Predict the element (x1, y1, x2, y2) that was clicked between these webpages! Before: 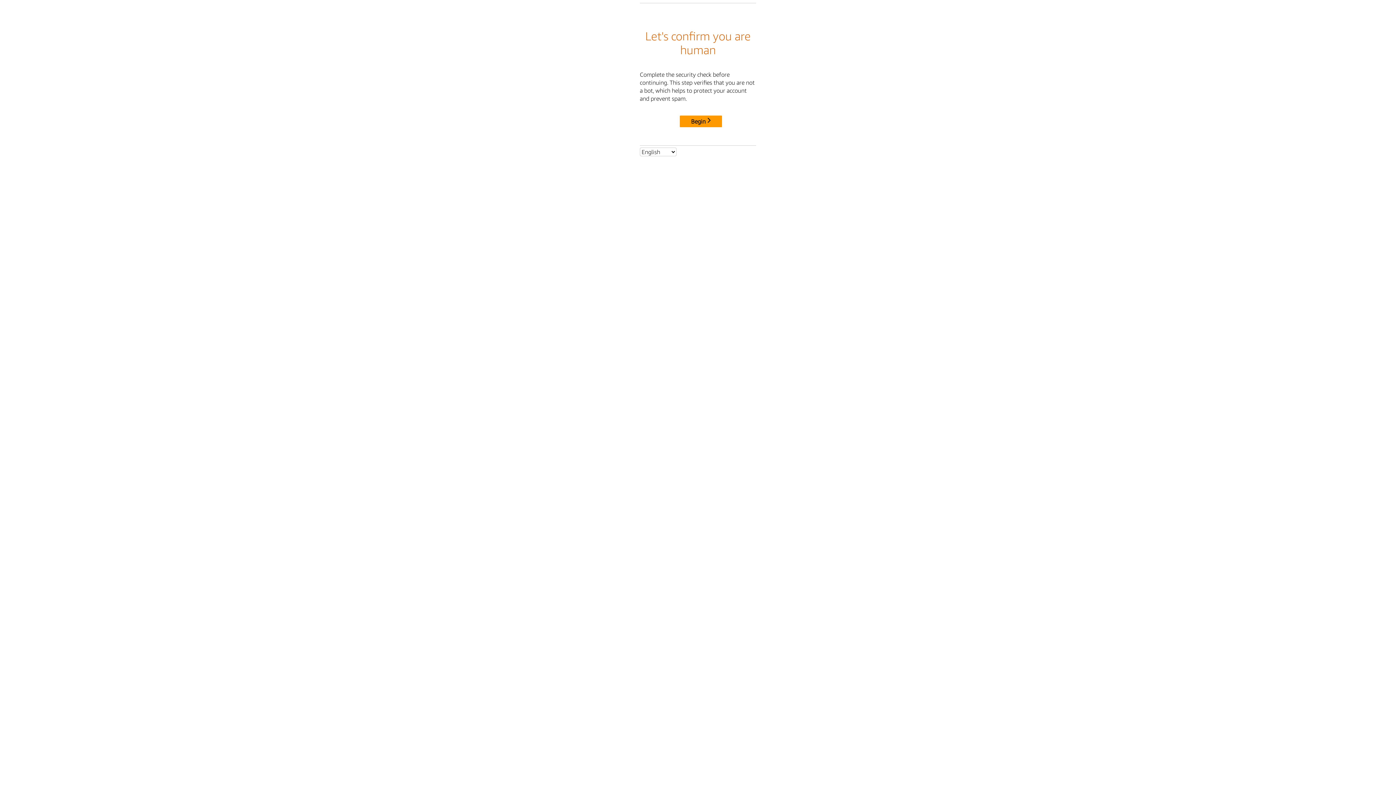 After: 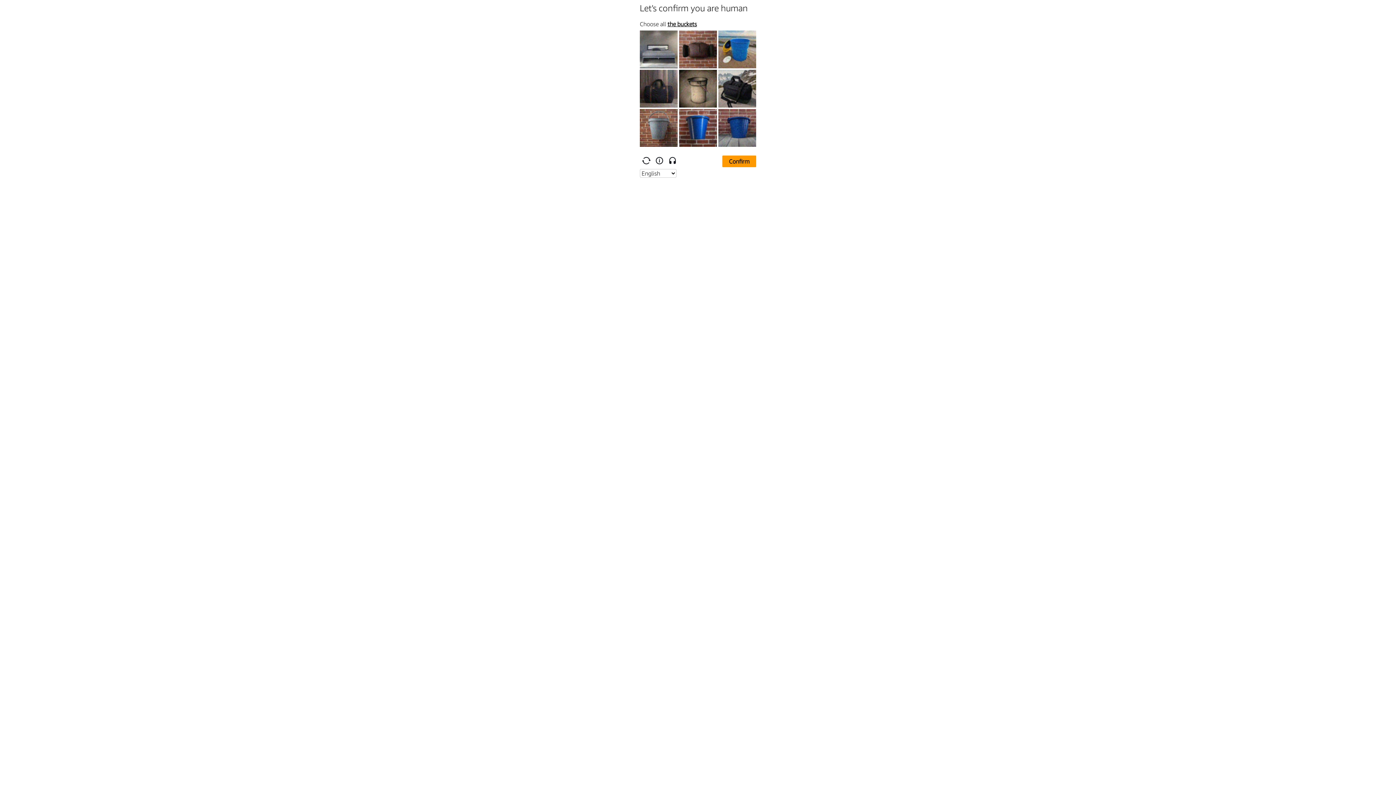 Action: bbox: (680, 115, 722, 127) label: Begin